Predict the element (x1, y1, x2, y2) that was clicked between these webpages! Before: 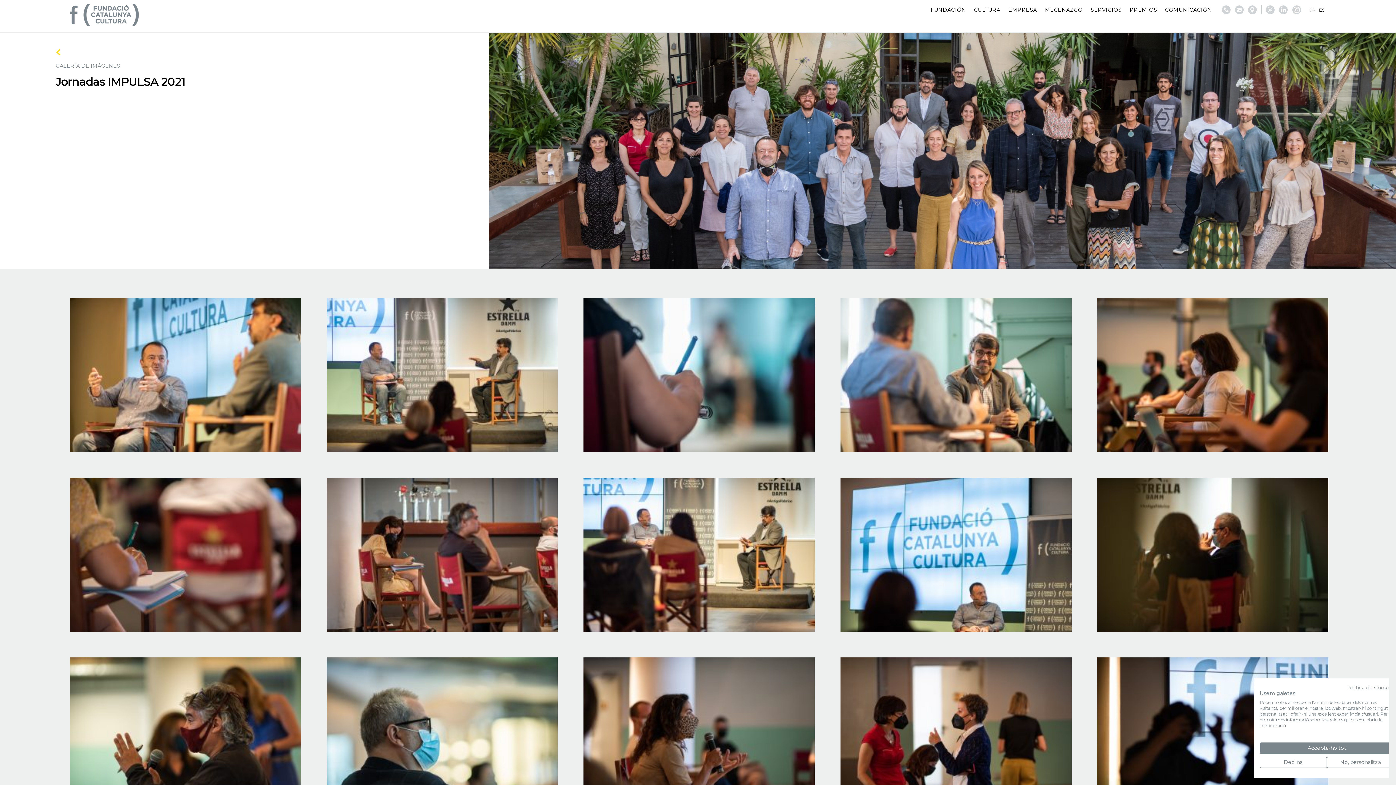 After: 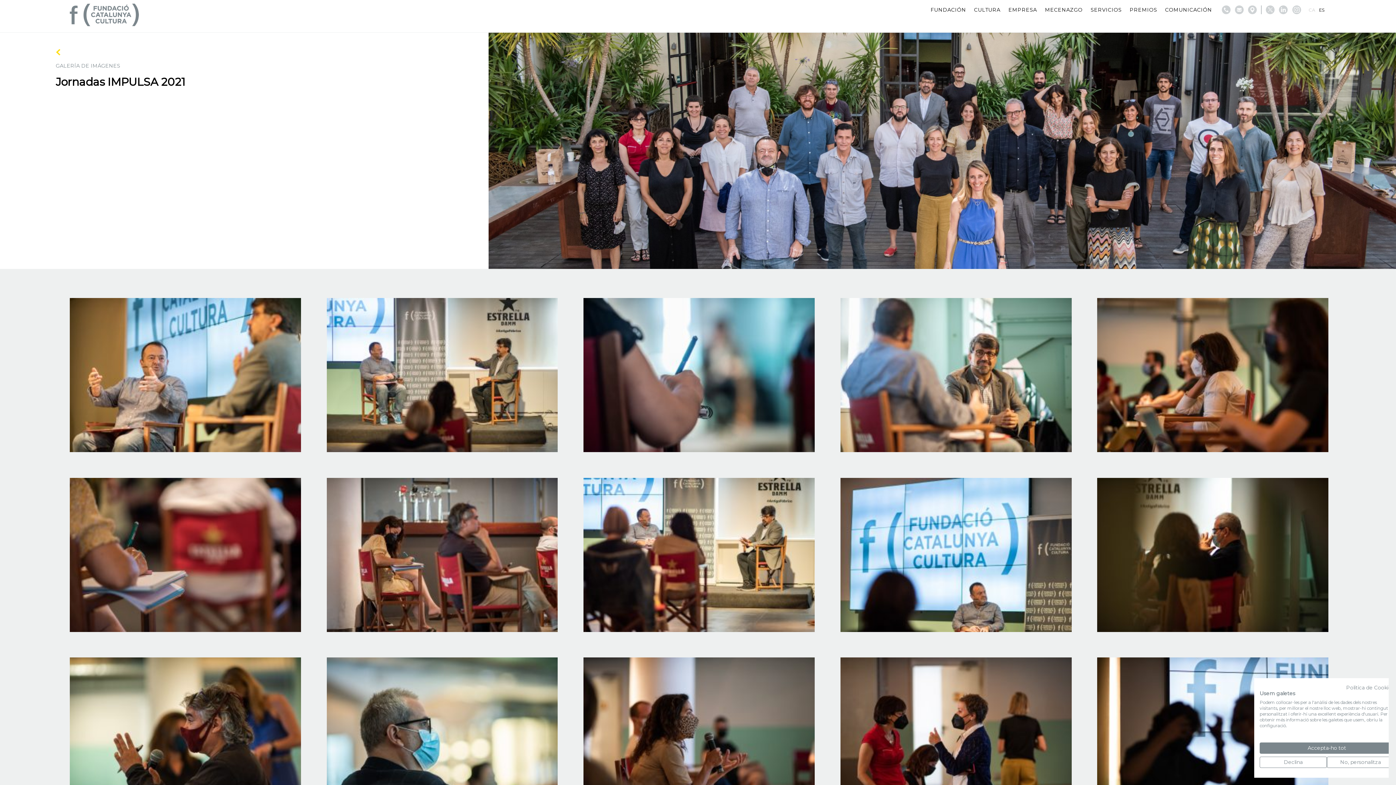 Action: bbox: (1317, 5, 1326, 14) label: ES